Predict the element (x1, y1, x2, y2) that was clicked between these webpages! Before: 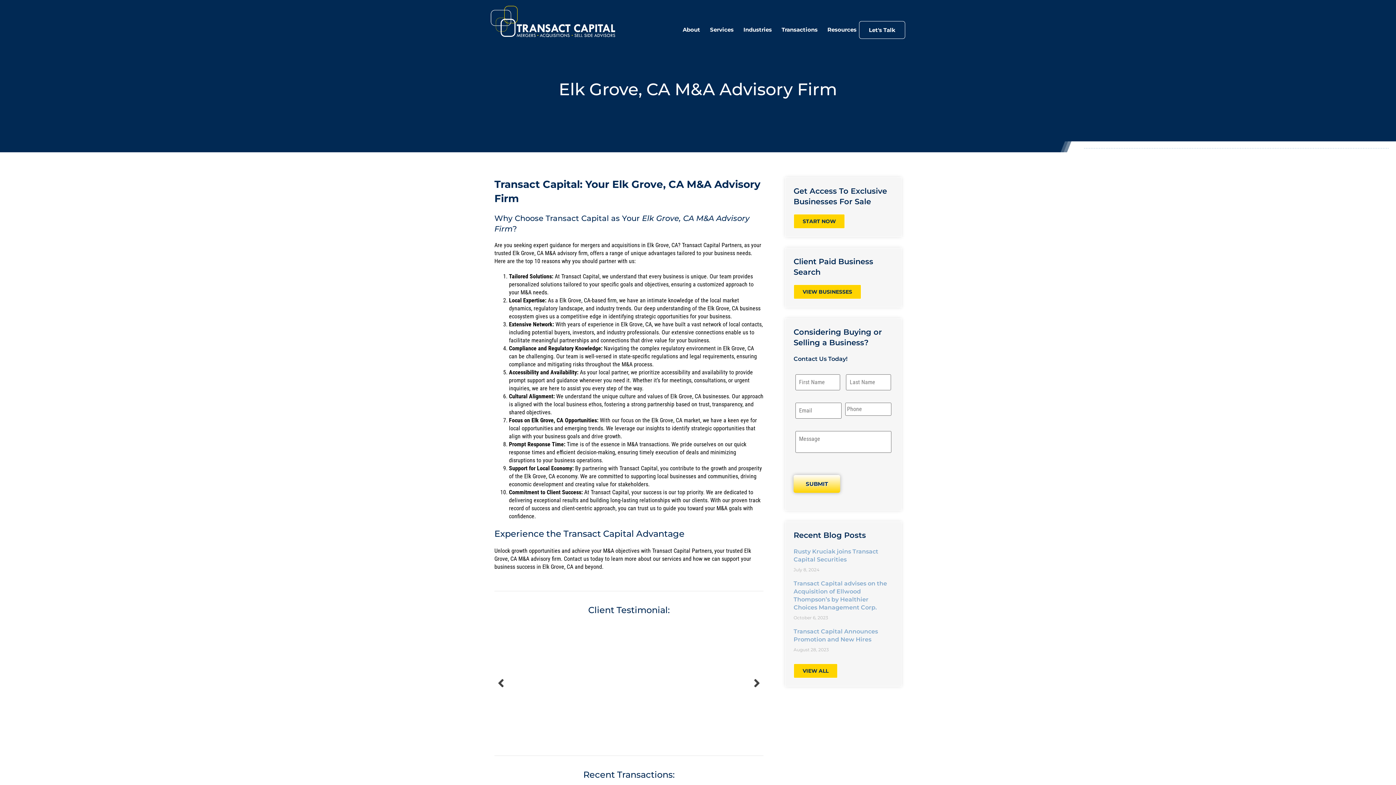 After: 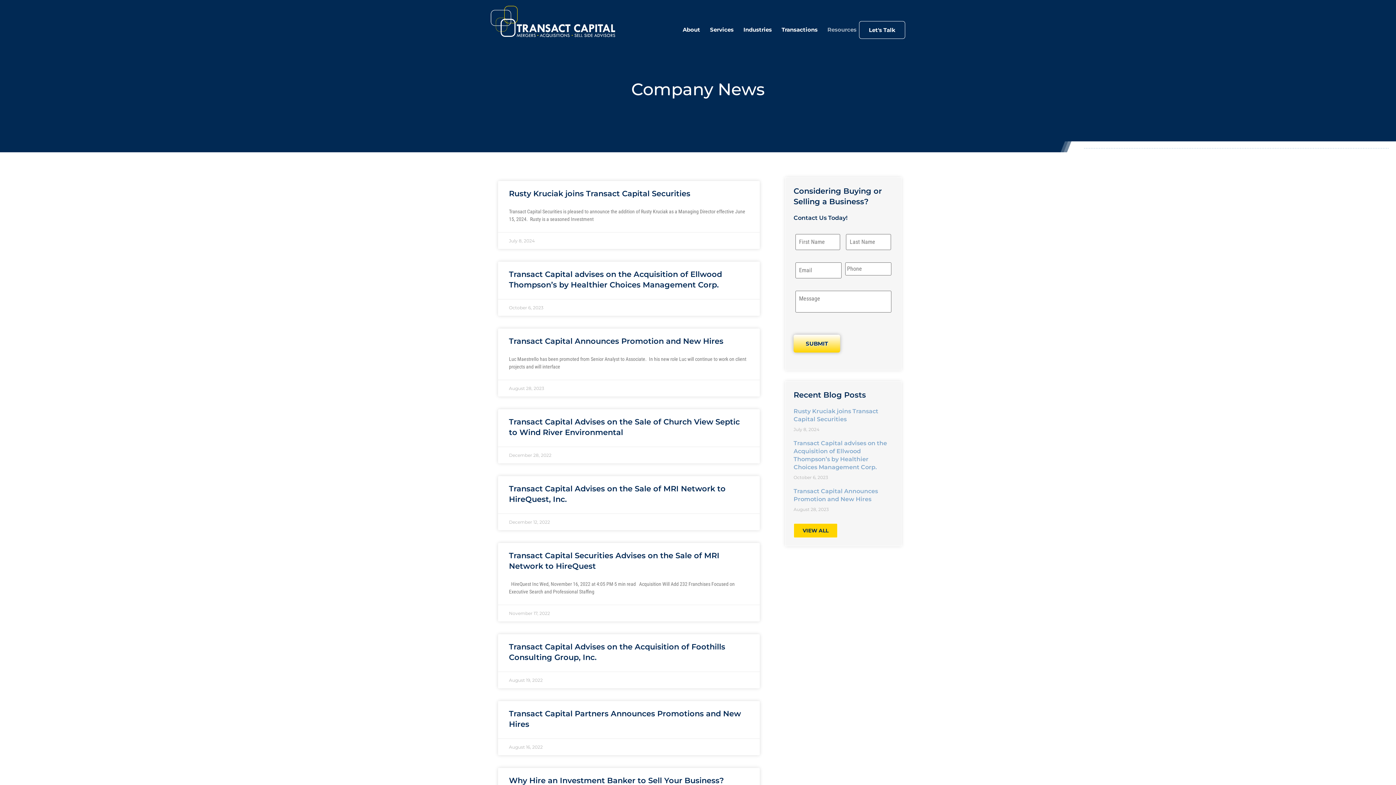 Action: label: VIEW ALL bbox: (793, 664, 837, 678)